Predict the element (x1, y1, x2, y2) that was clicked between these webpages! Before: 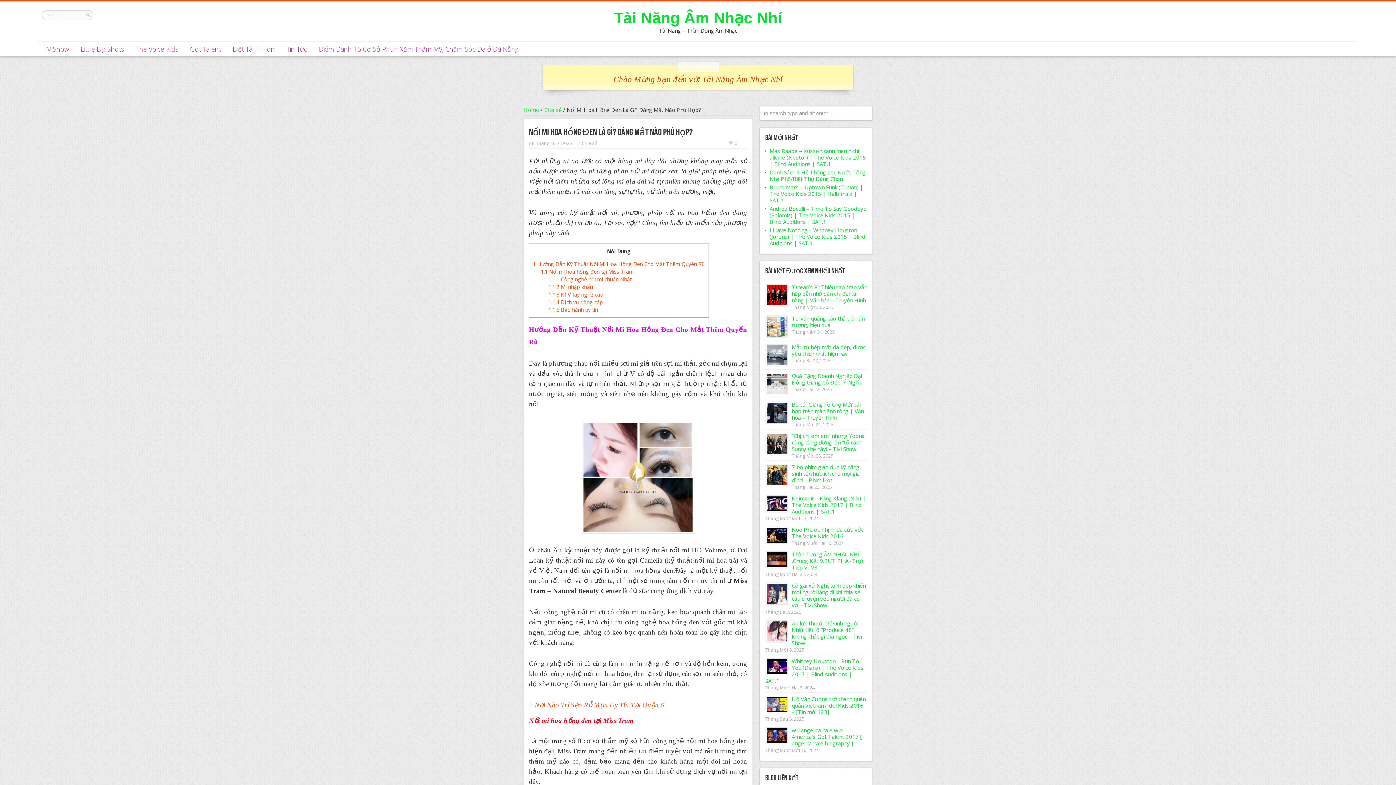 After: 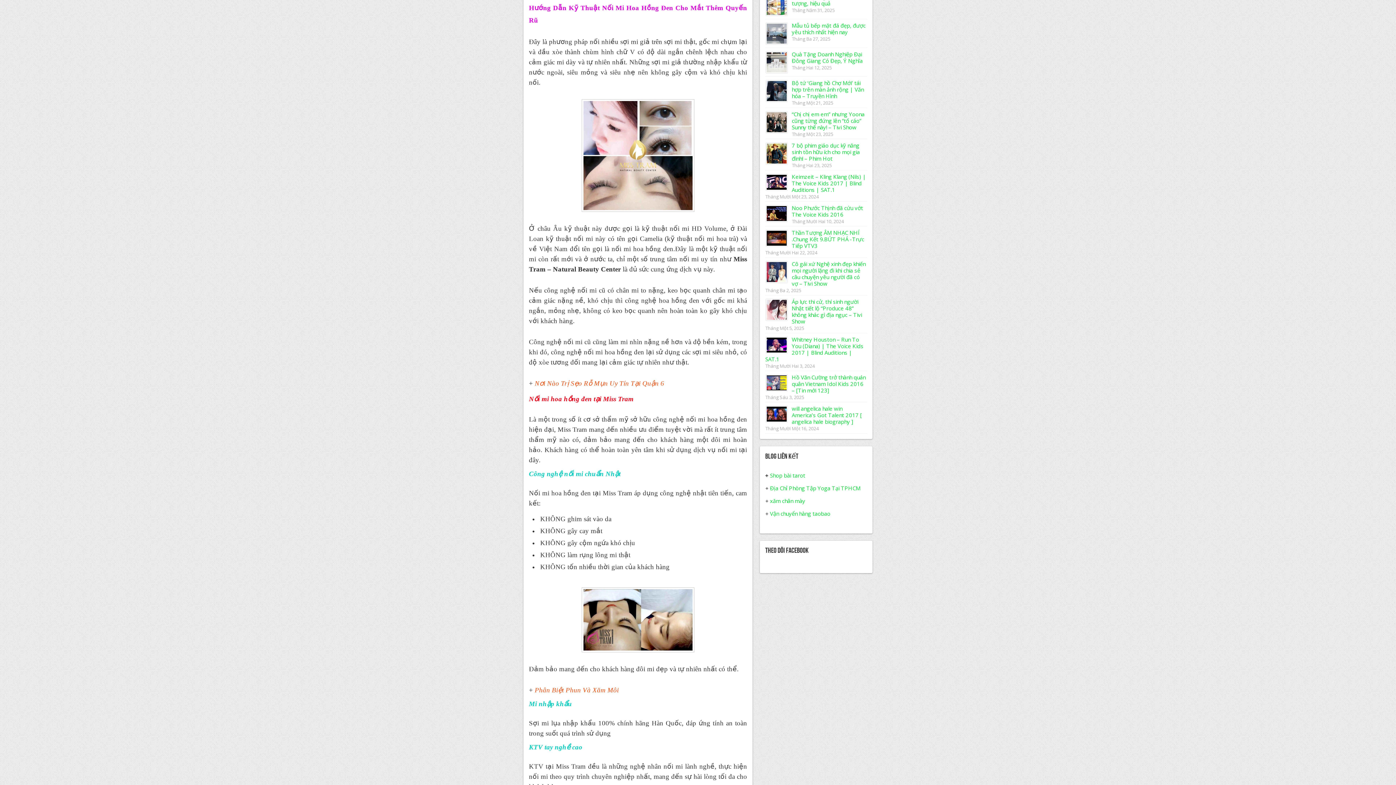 Action: label: 1 Hướng Dẫn Kỹ Thuật Nối Mi Hoa Hồng Đen Cho Mắt Thêm Quyến Rũ bbox: (533, 260, 705, 267)